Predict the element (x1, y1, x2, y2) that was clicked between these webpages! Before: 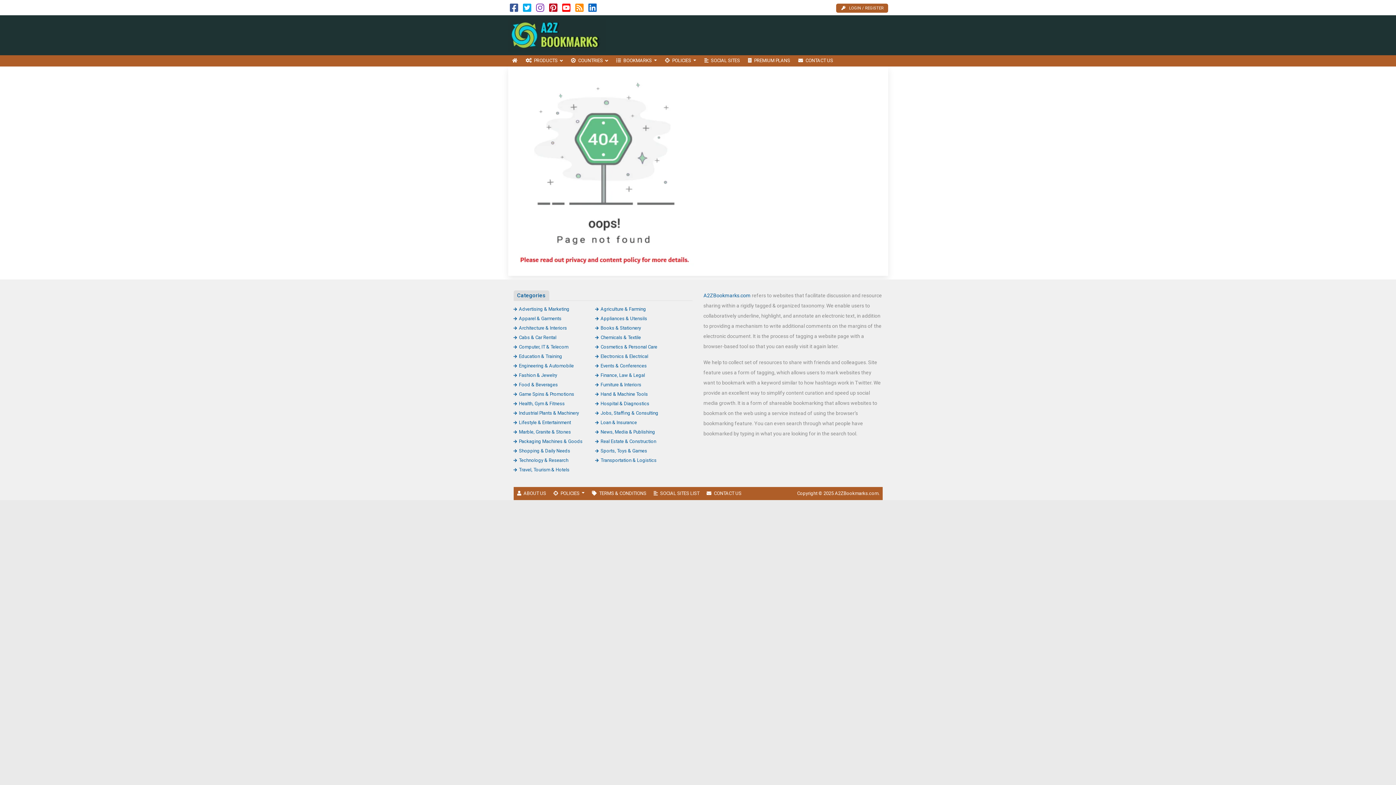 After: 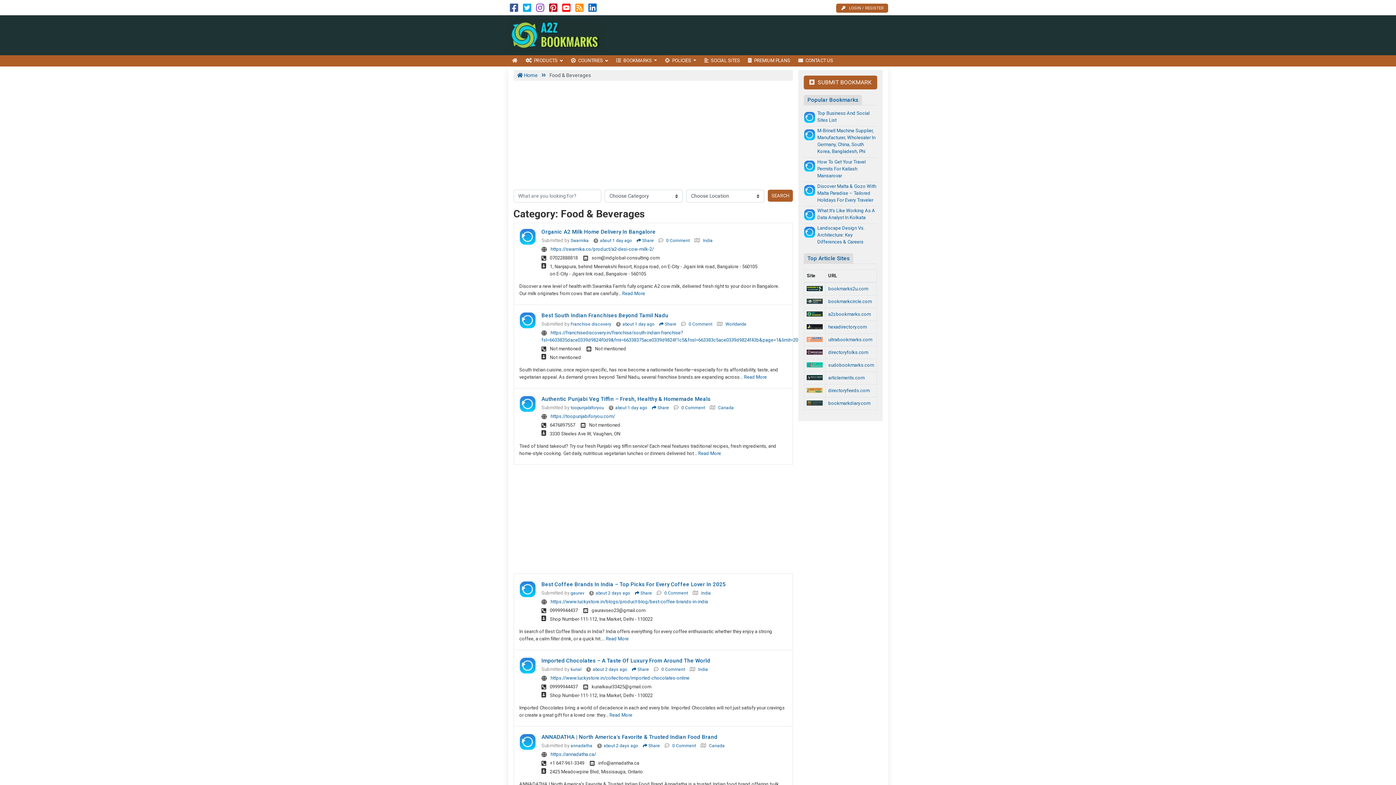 Action: bbox: (513, 382, 558, 387) label: Food & Beverages